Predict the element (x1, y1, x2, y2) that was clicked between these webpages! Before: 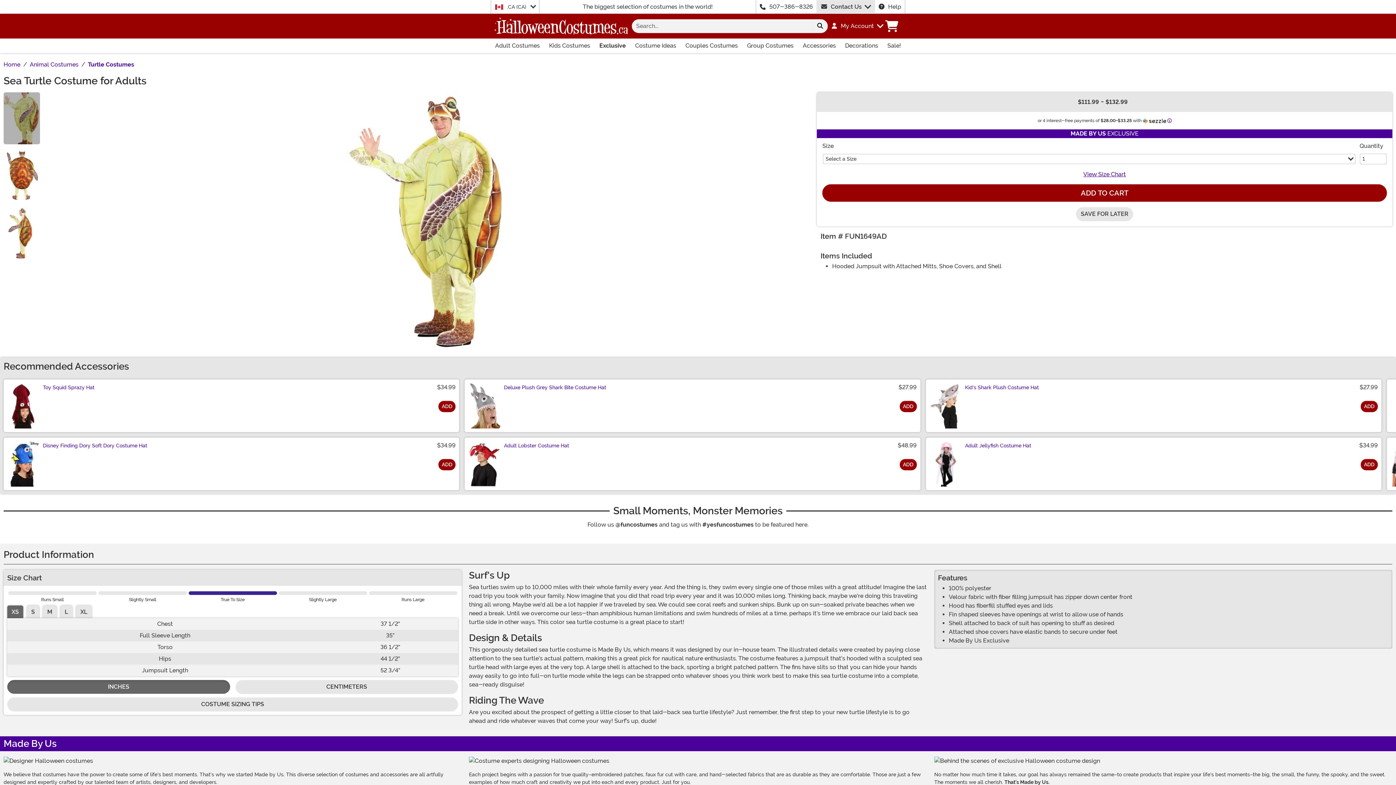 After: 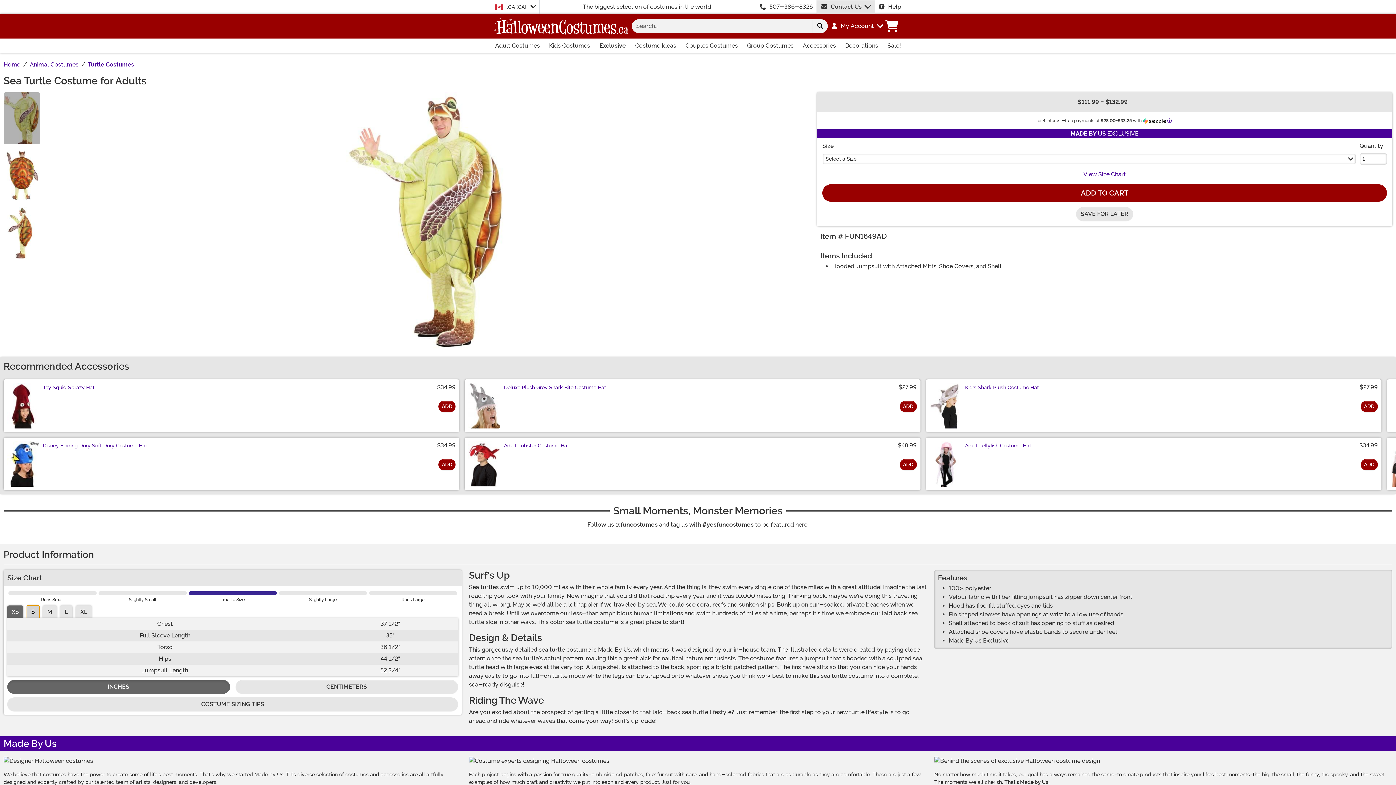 Action: bbox: (26, 605, 39, 618) label: S